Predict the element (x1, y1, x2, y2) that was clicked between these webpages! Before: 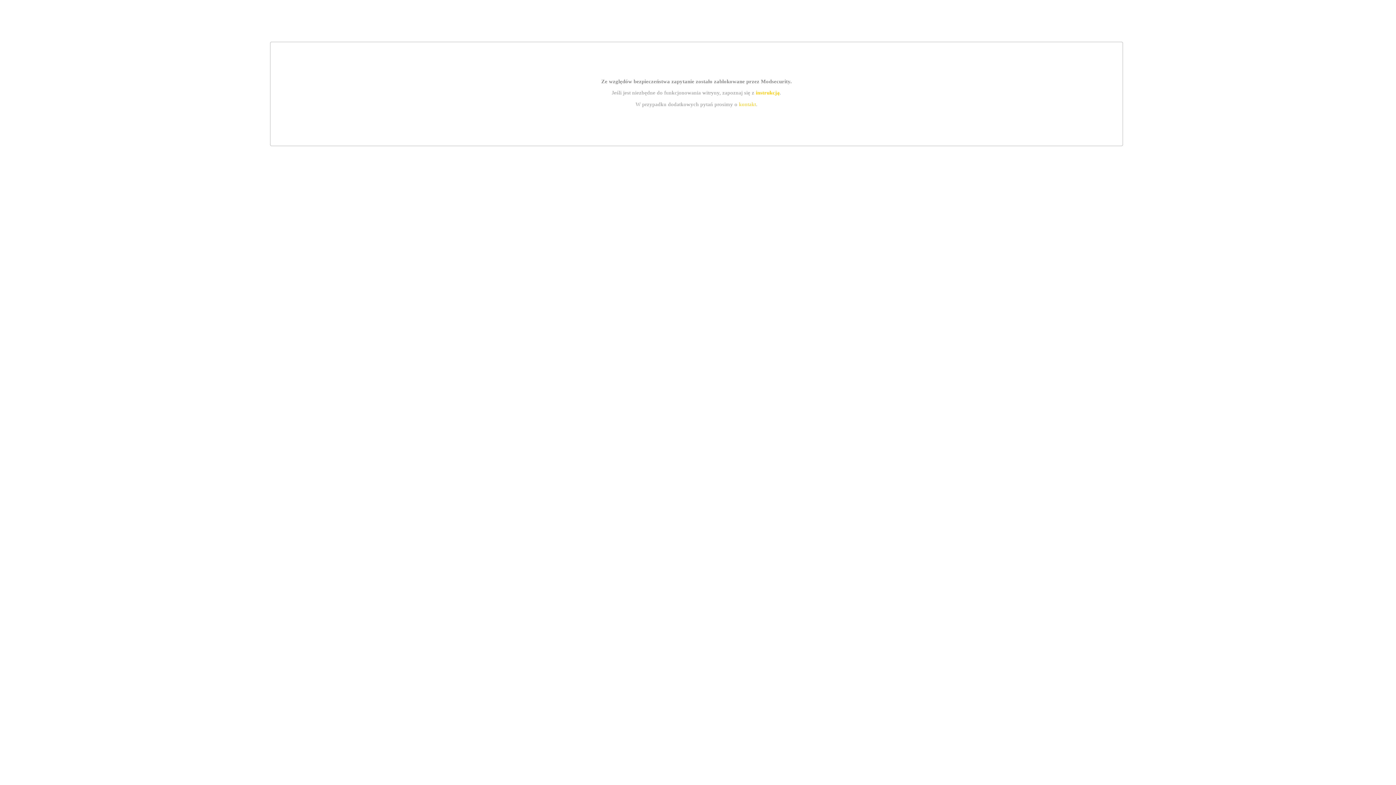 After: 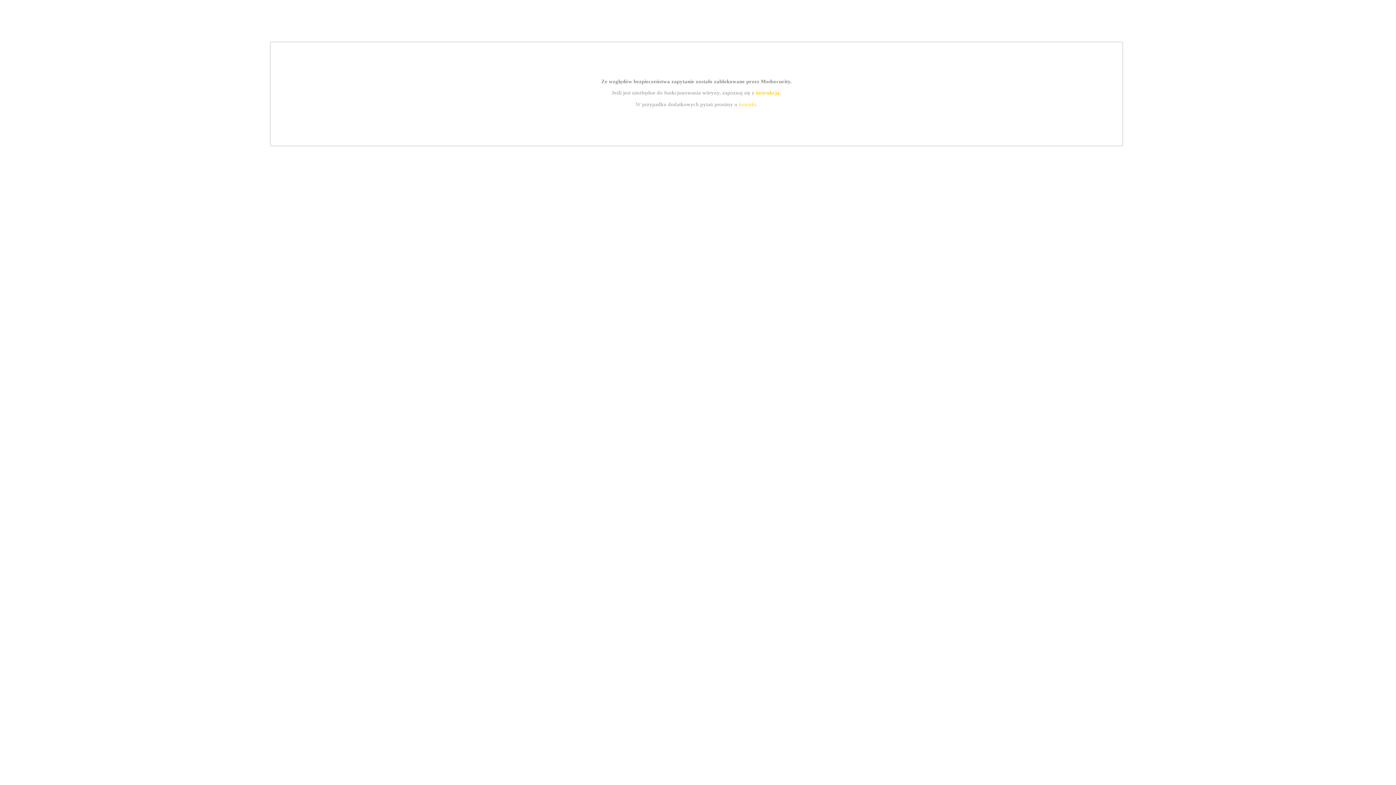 Action: bbox: (755, 89, 779, 95) label: instrukcją